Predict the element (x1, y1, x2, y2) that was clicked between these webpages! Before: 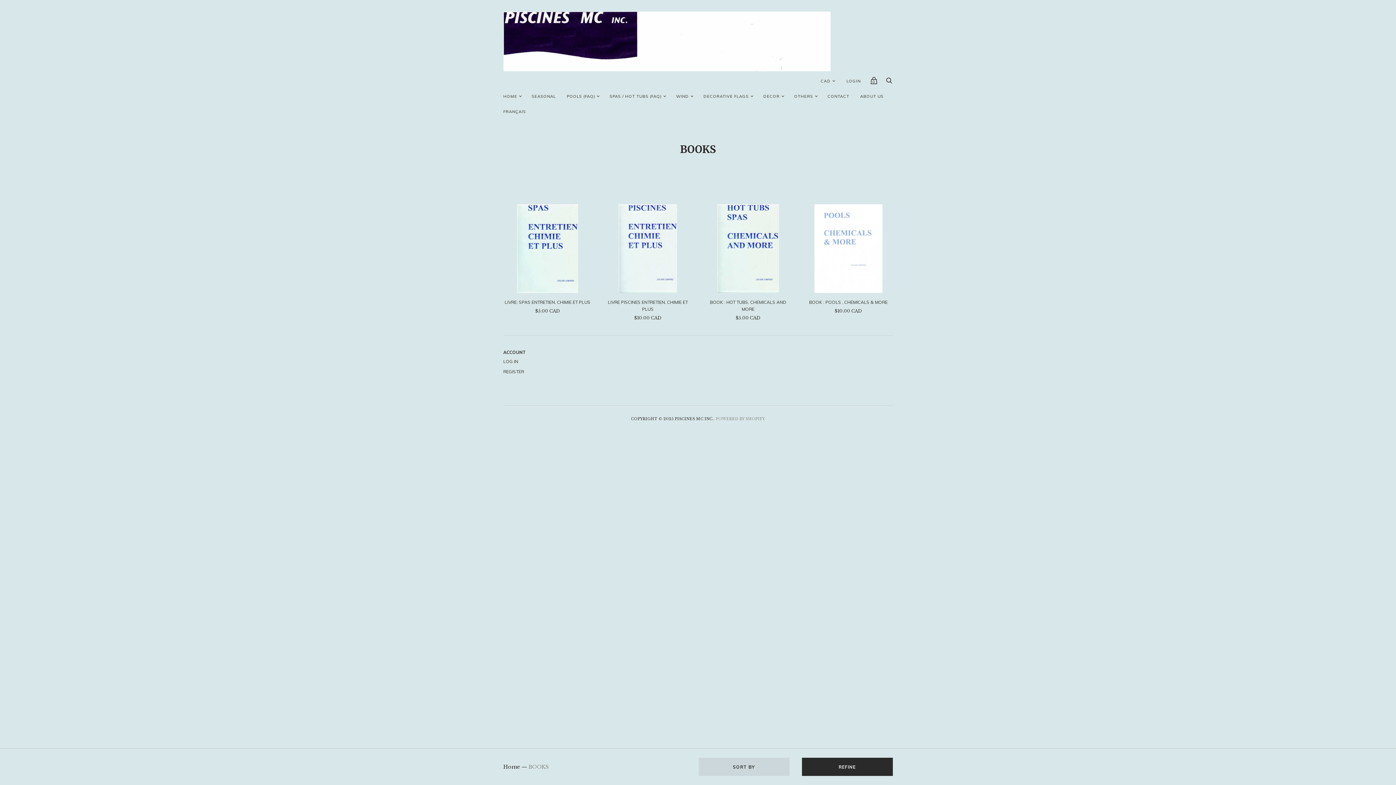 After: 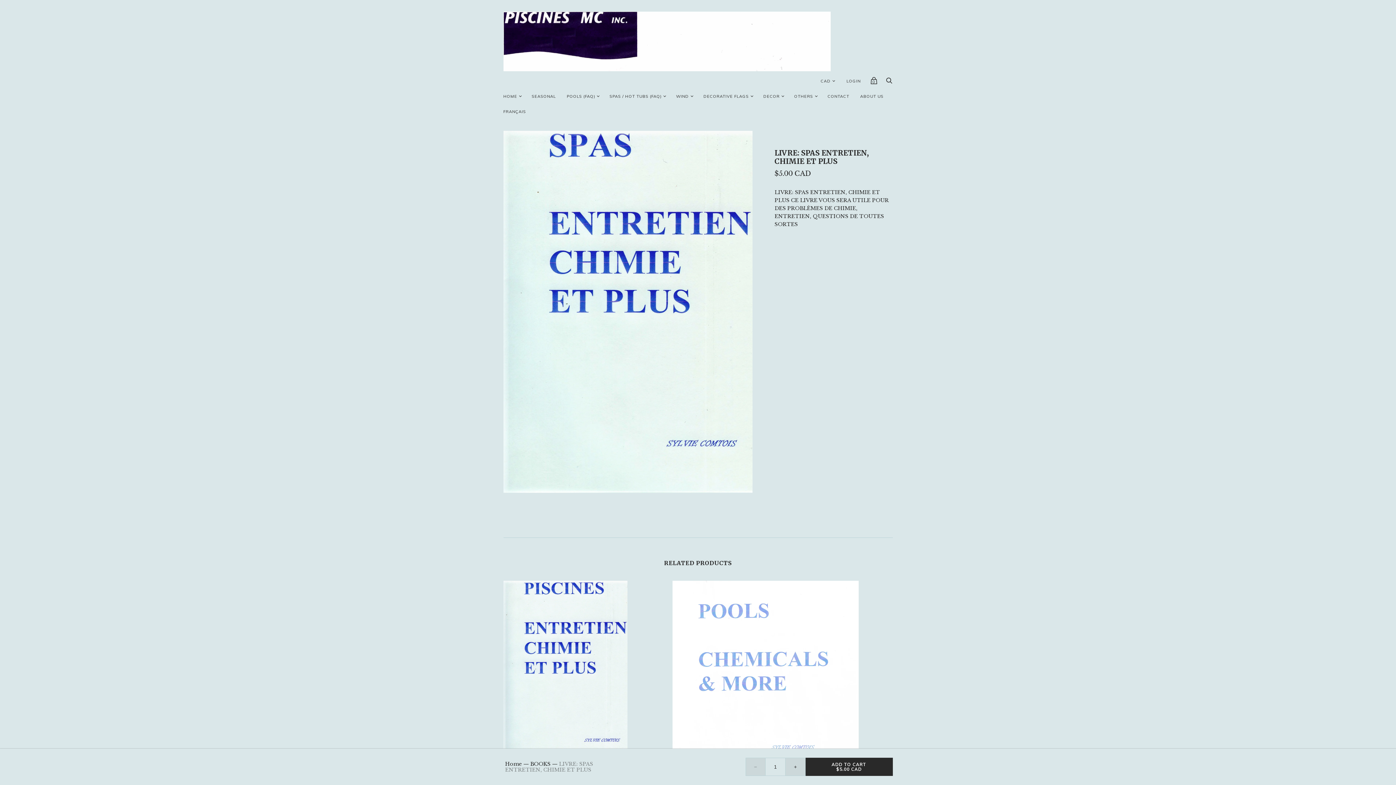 Action: bbox: (504, 299, 590, 305) label: LIVRE: SPAS ENTRETIEN, CHIMIE ET PLUS